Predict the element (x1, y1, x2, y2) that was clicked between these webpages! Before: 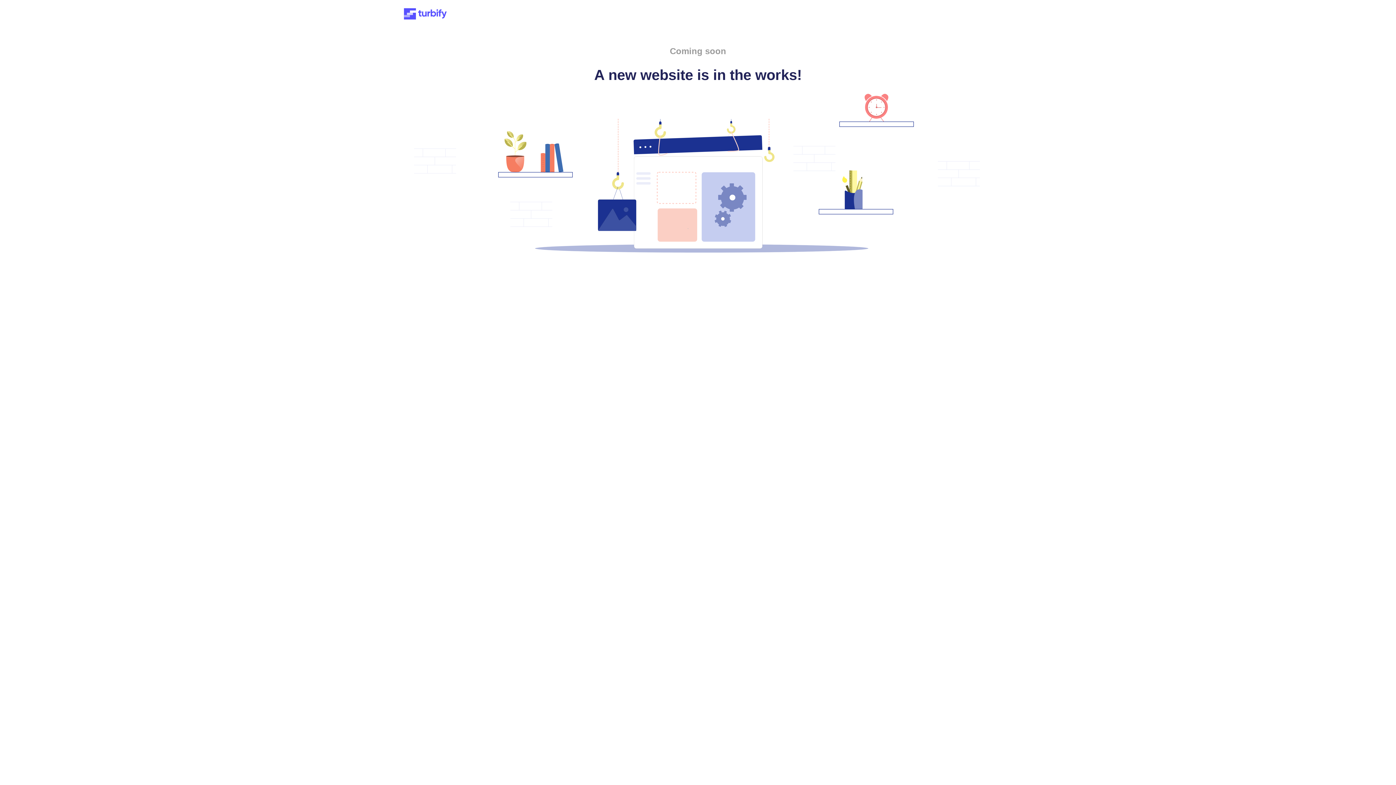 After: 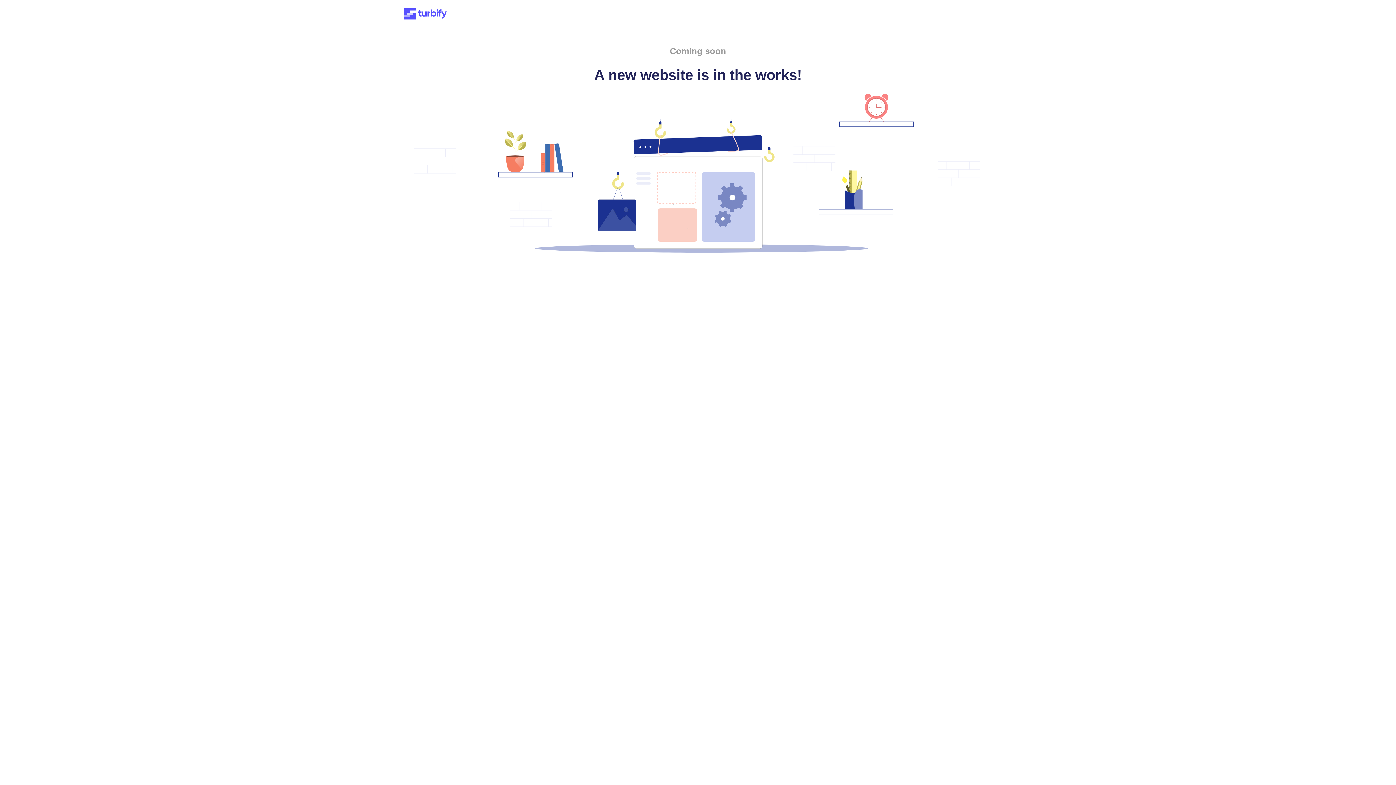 Action: bbox: (401, 15, 449, 21)